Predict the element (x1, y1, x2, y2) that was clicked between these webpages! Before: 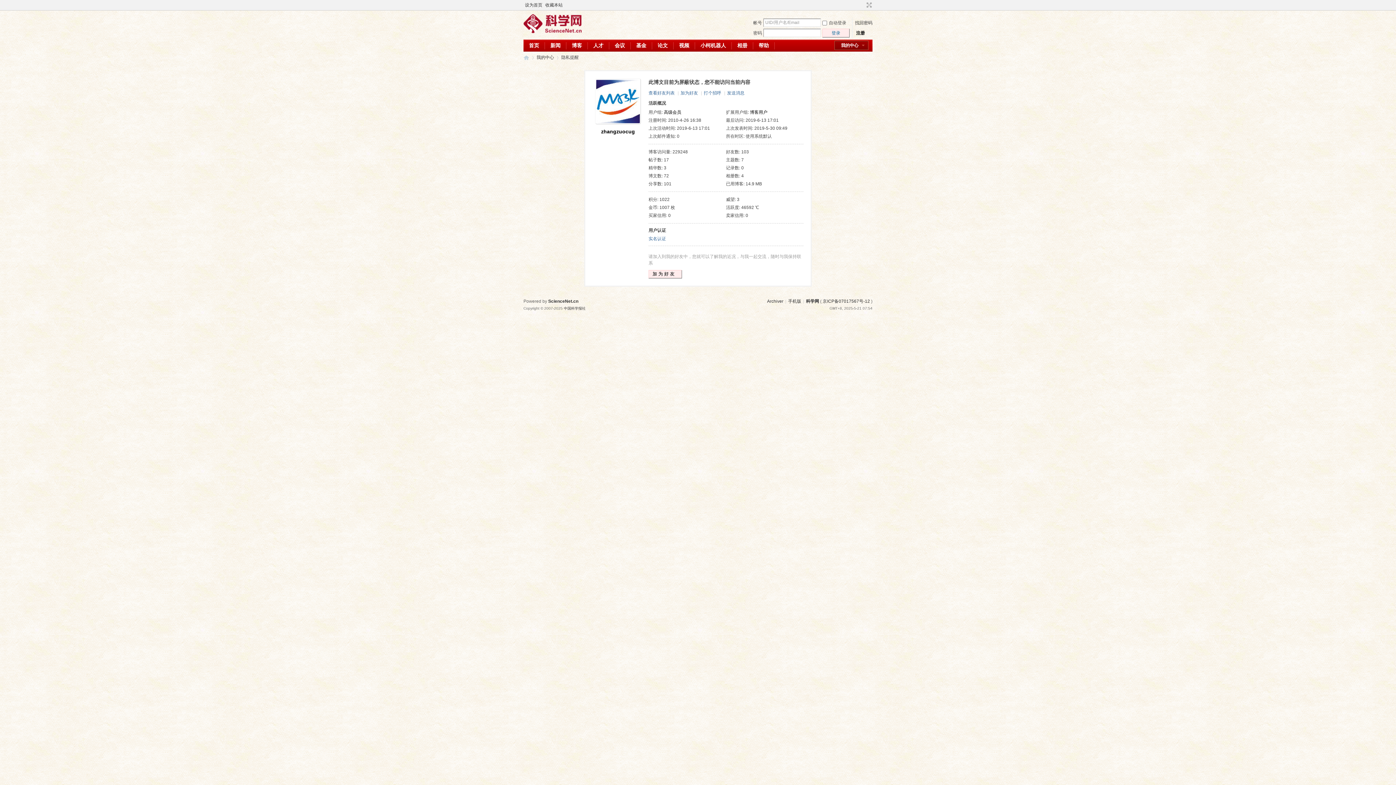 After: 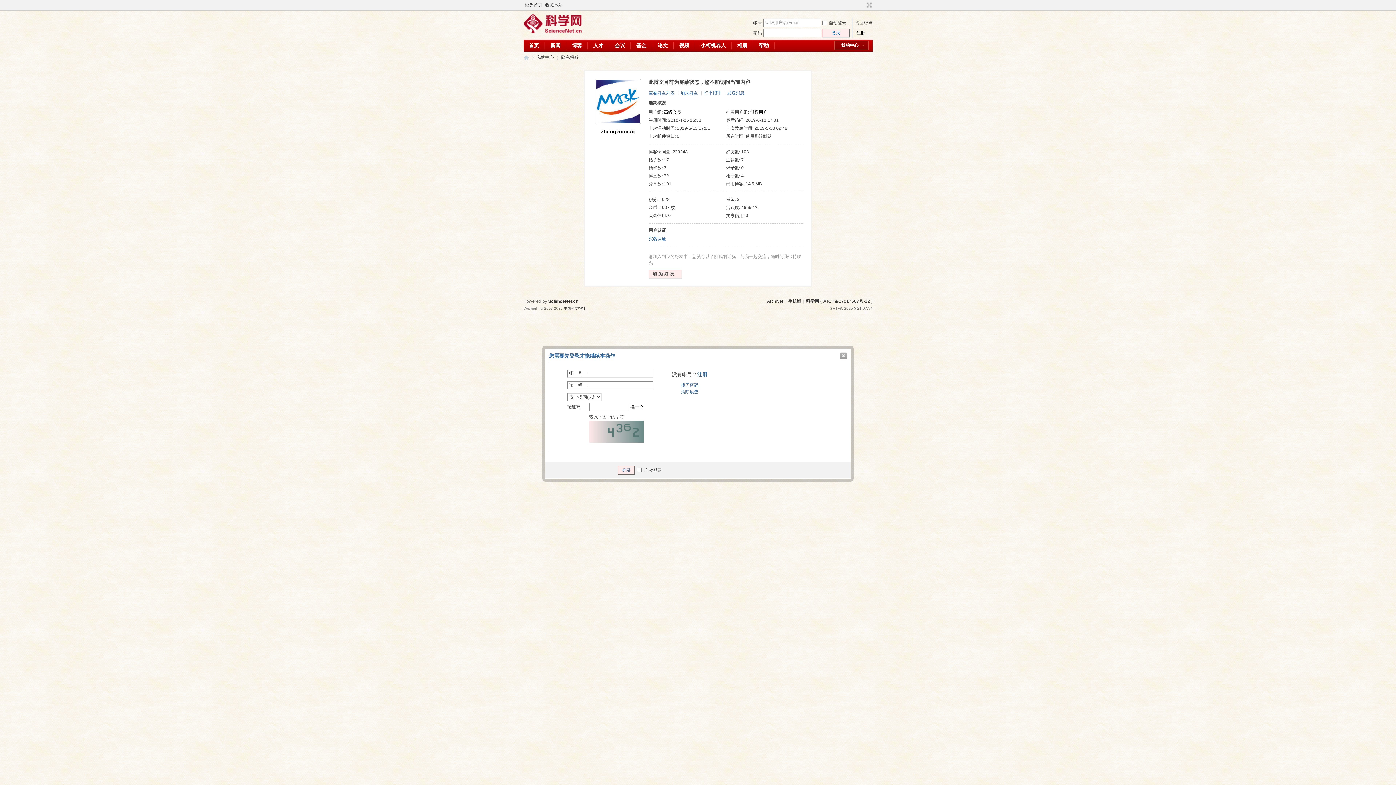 Action: bbox: (704, 90, 721, 95) label: 打个招呼